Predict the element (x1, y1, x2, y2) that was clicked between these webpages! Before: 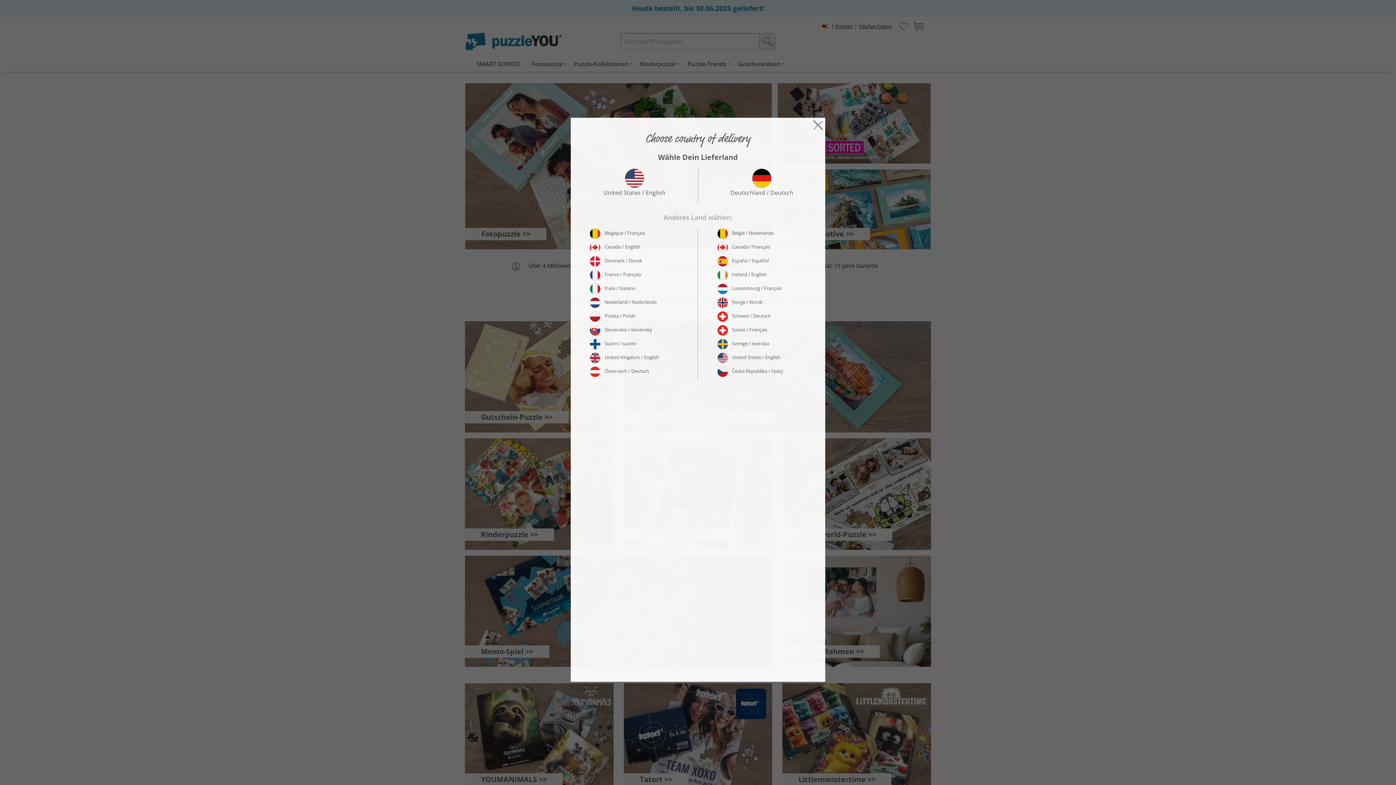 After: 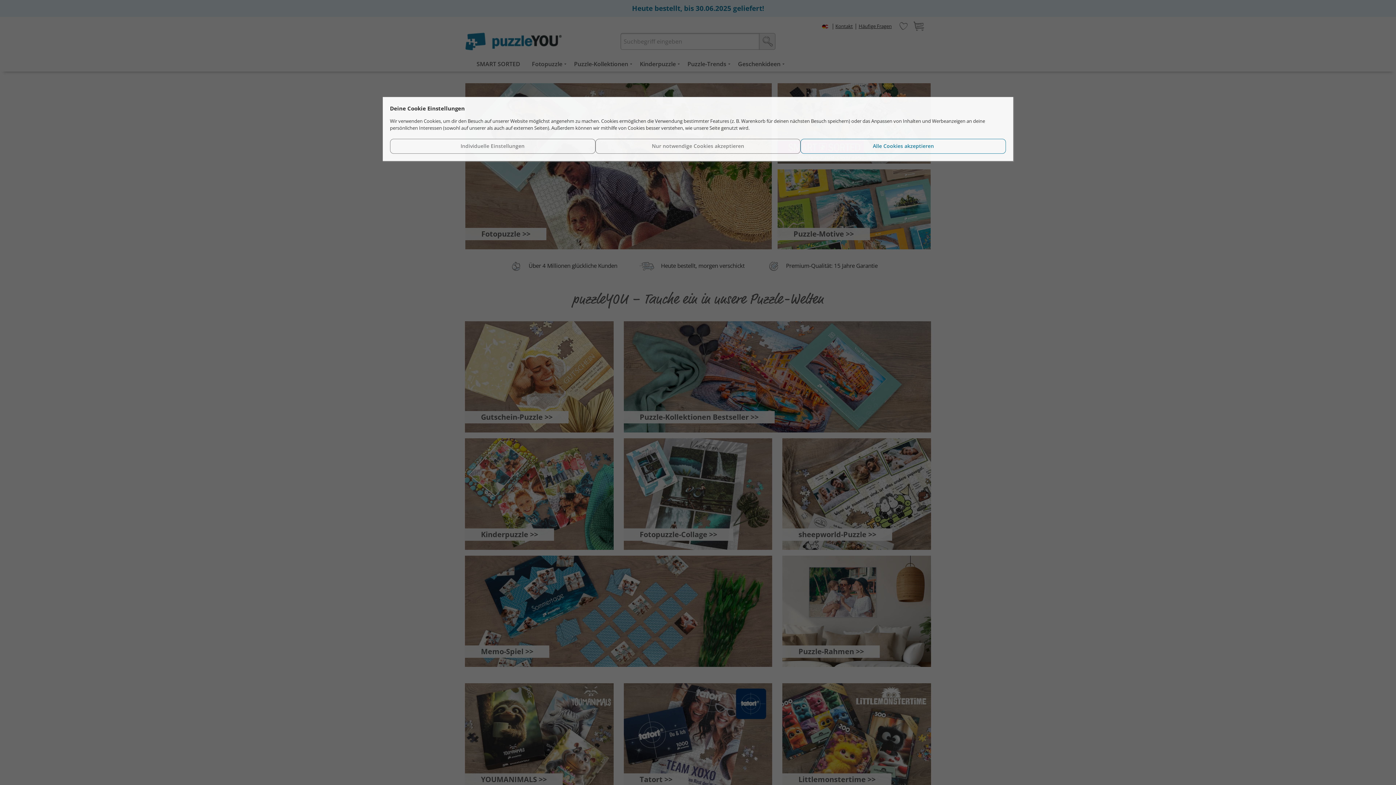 Action: bbox: (810, 120, 825, 128)